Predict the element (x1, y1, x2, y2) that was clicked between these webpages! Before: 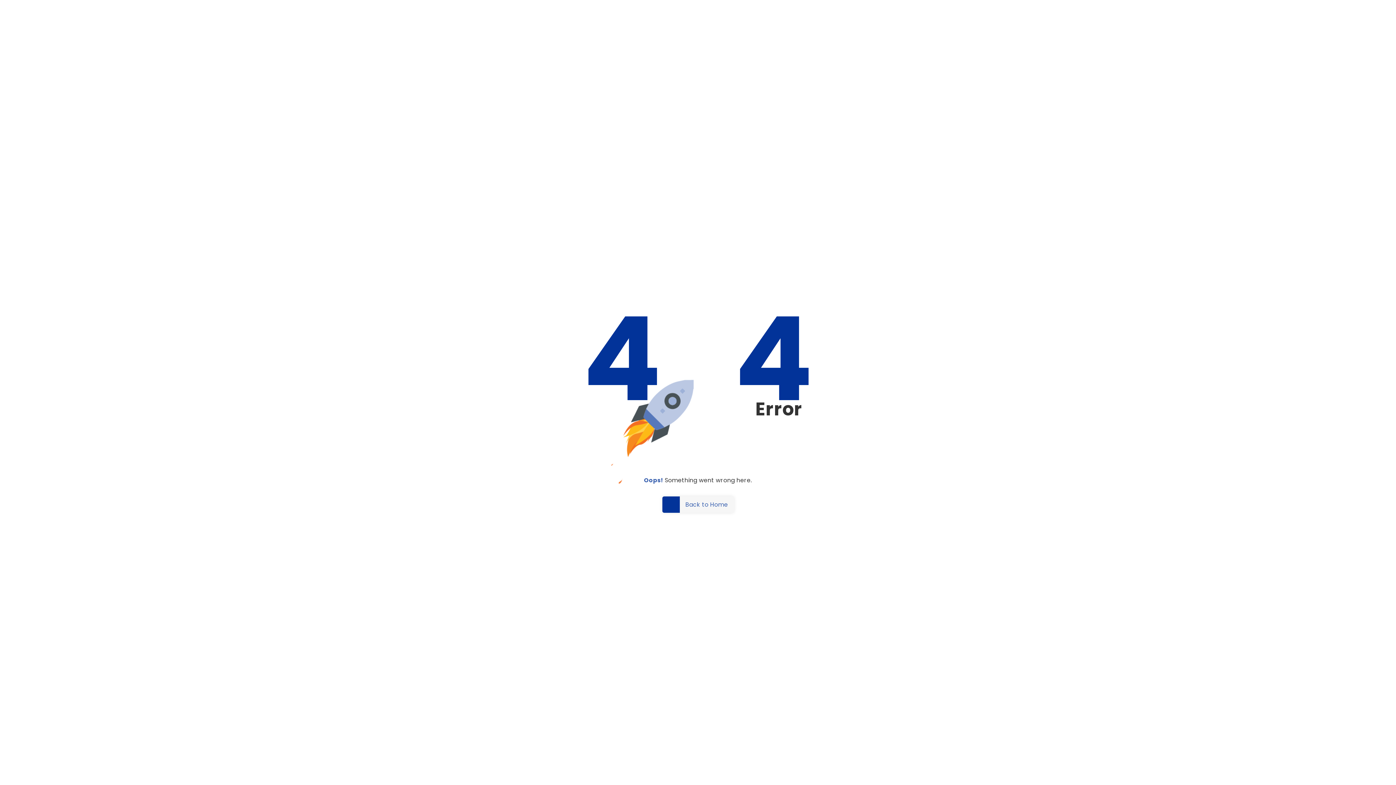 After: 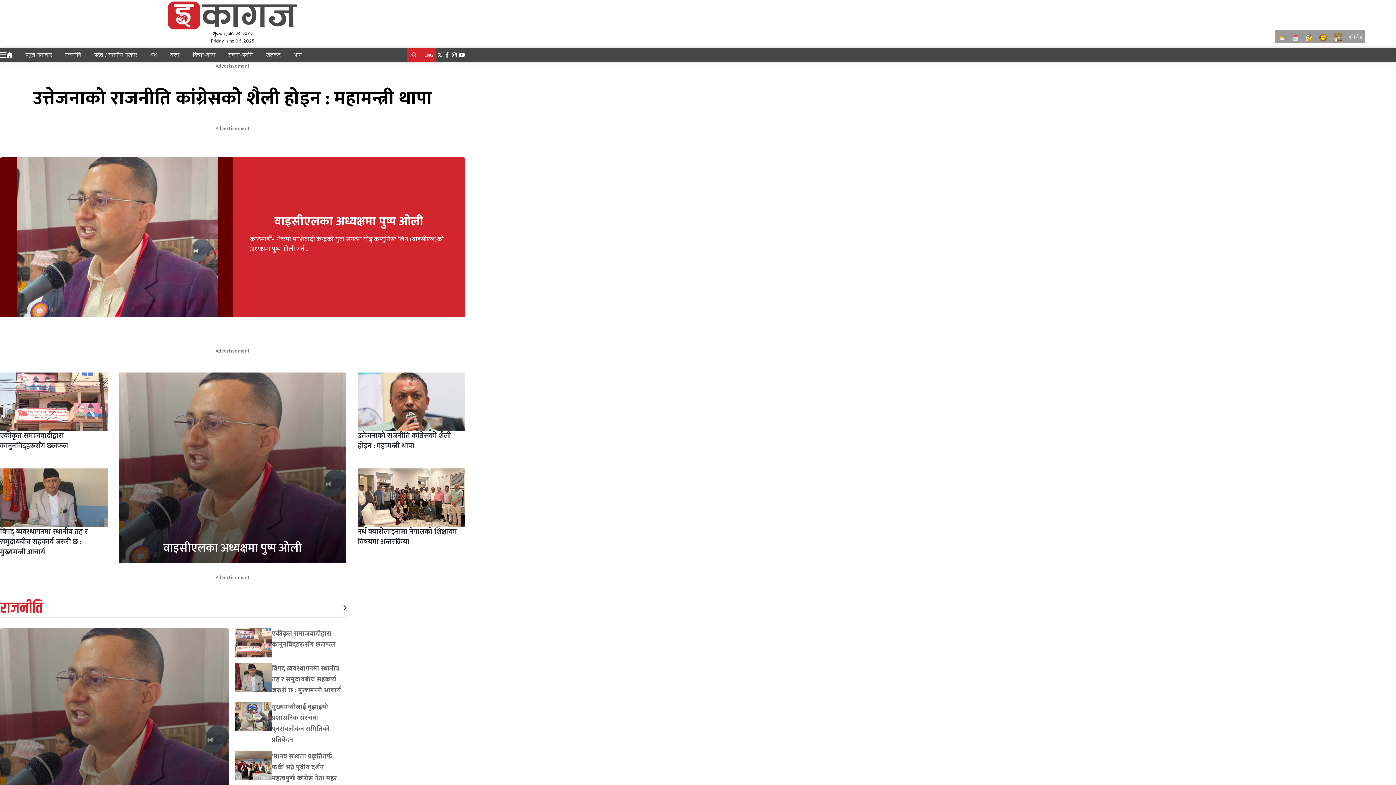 Action: label: Back to Home bbox: (662, 496, 734, 513)